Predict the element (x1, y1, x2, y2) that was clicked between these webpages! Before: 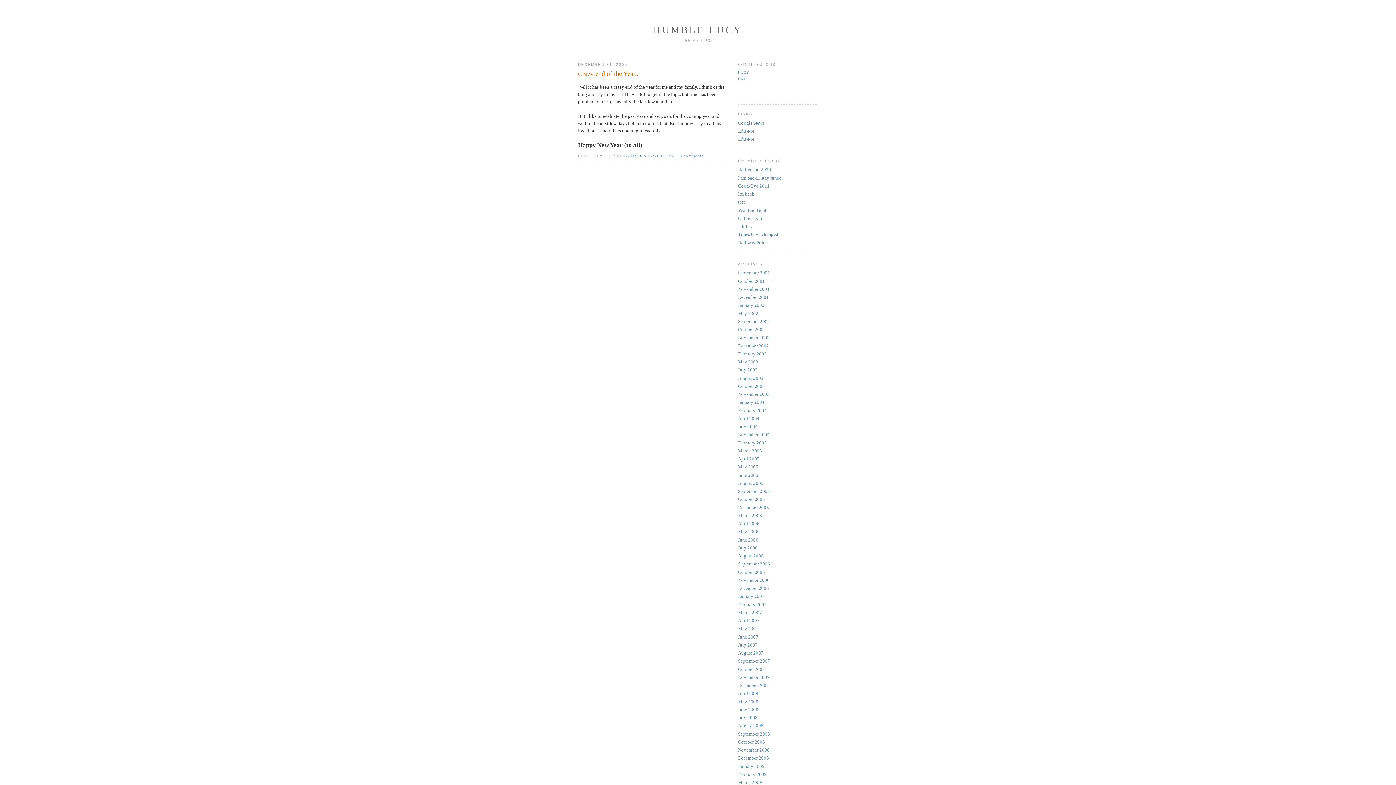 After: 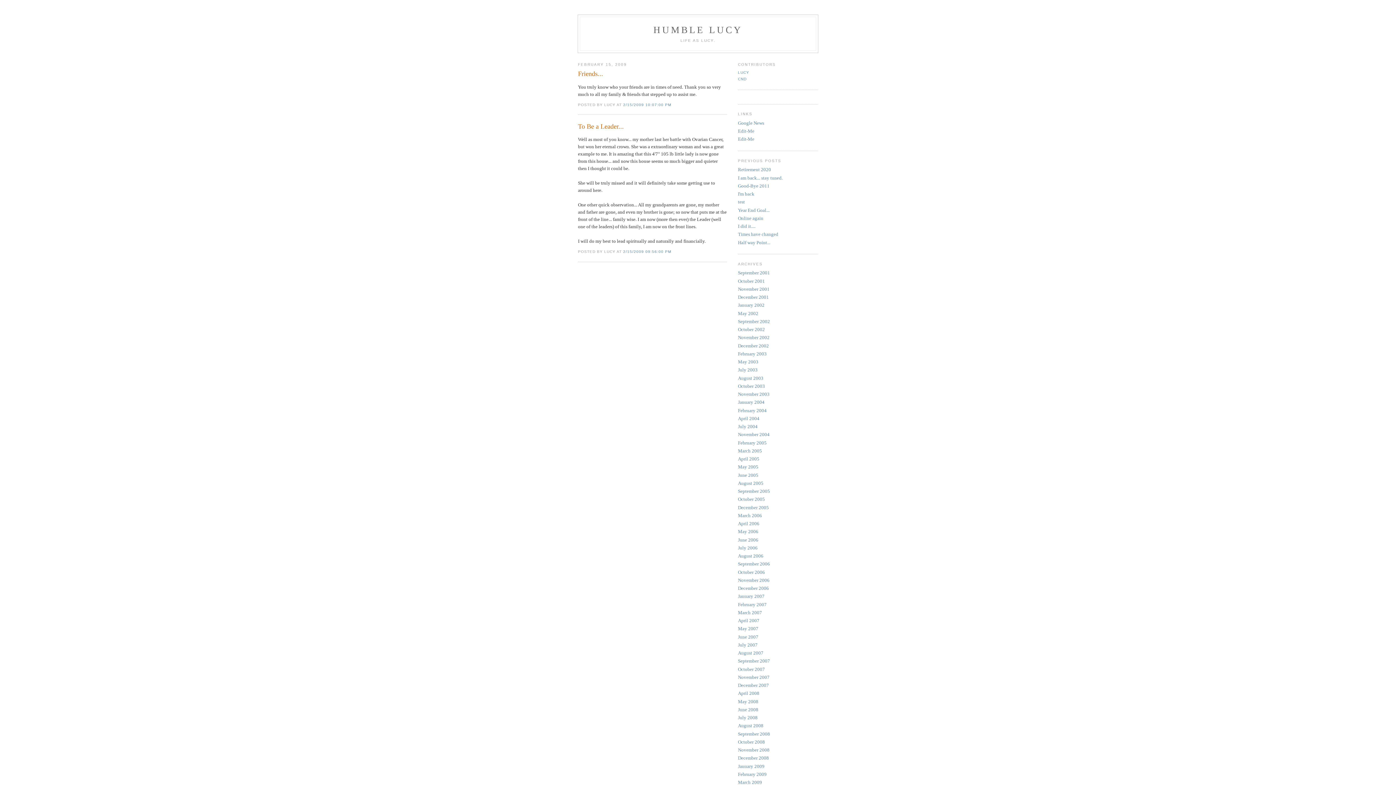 Action: label: February 2009 bbox: (738, 771, 766, 777)